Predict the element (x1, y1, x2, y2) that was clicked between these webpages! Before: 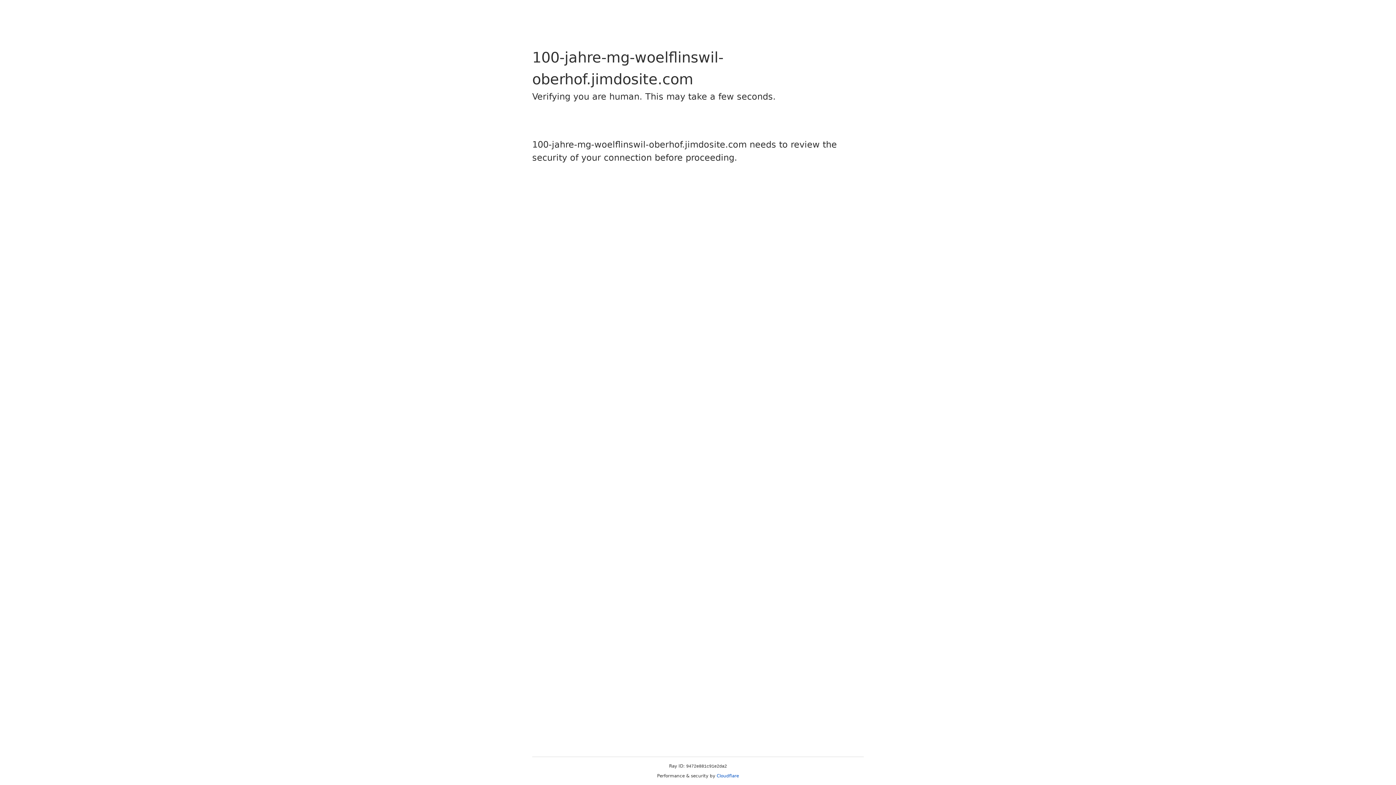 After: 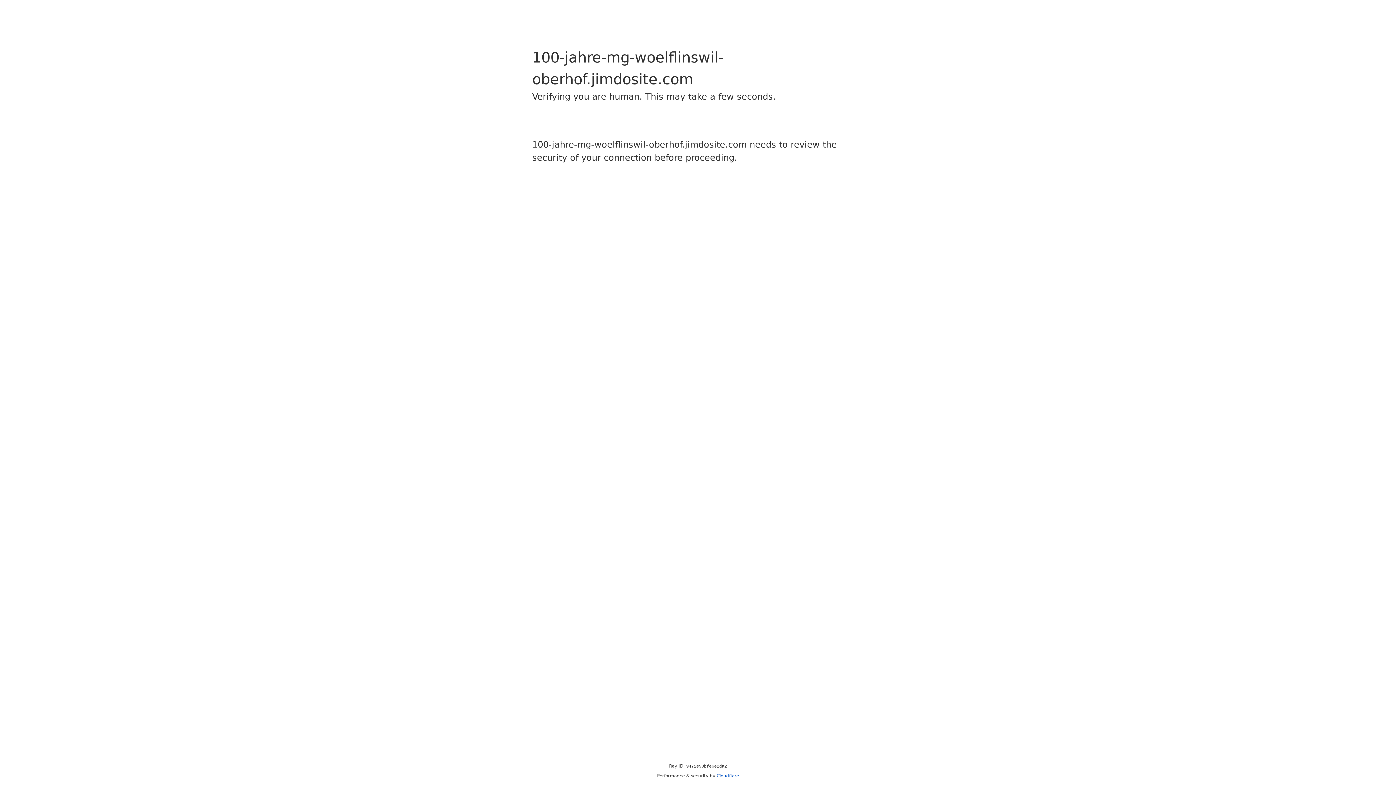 Action: label: Cloudflare bbox: (716, 773, 739, 778)